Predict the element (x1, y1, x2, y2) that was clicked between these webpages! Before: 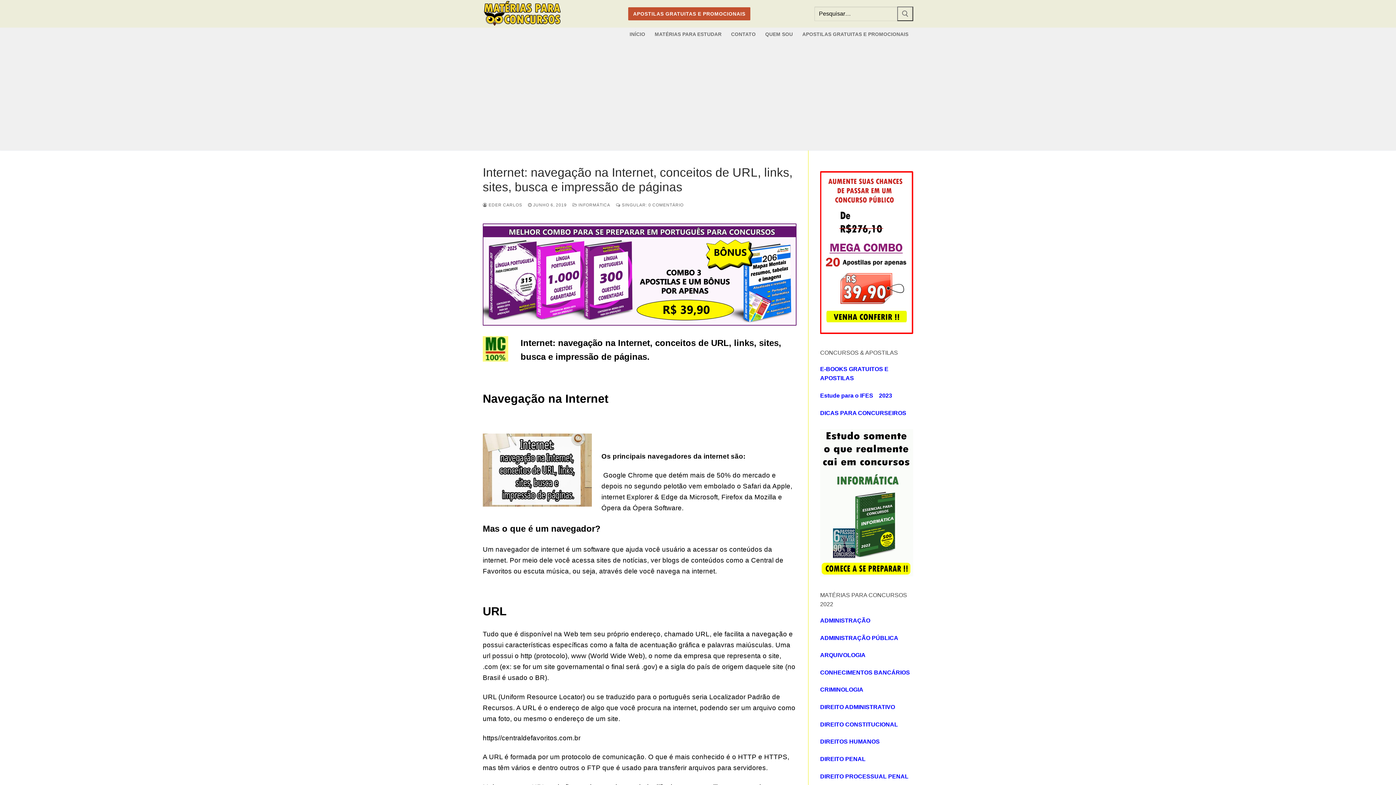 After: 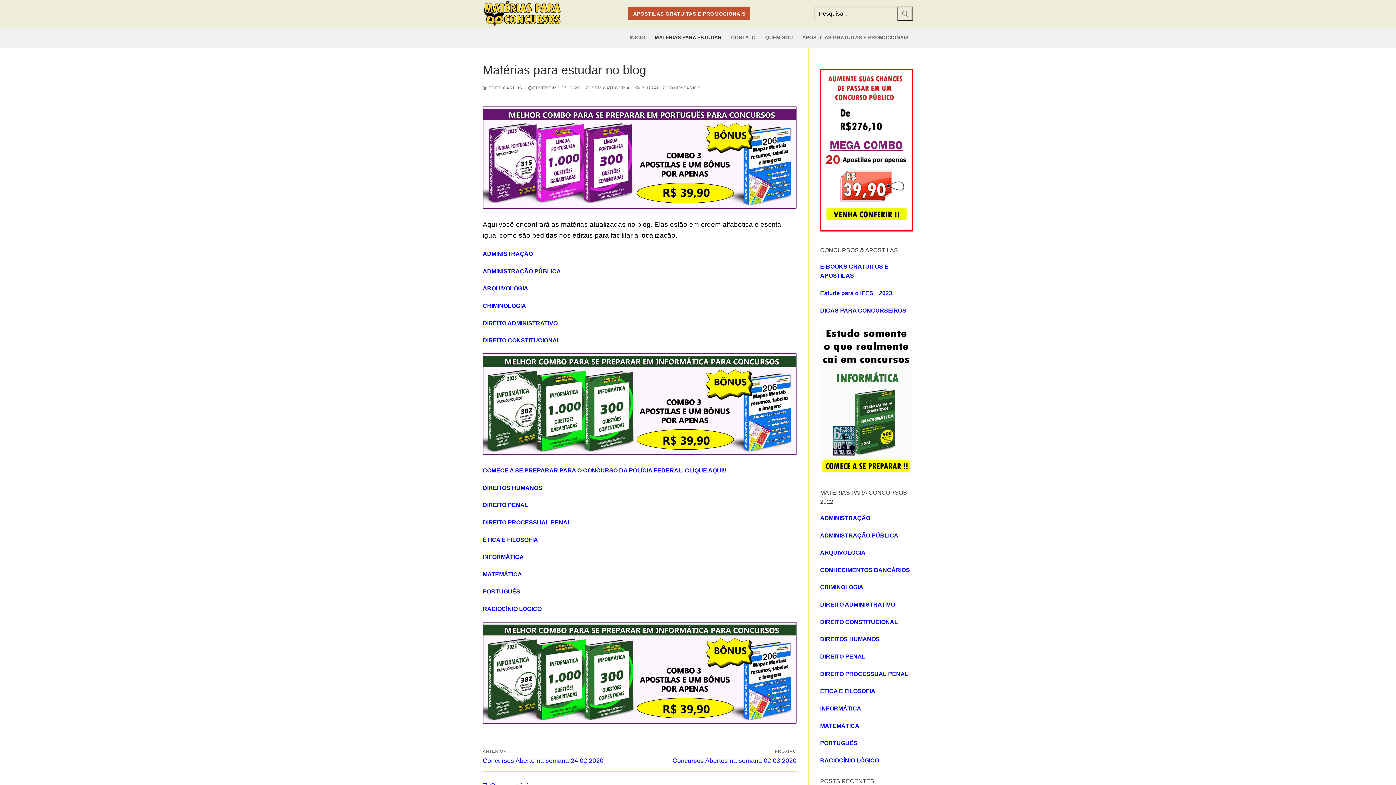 Action: label: MATÉRIAS PARA ESTUDAR bbox: (650, 27, 726, 41)